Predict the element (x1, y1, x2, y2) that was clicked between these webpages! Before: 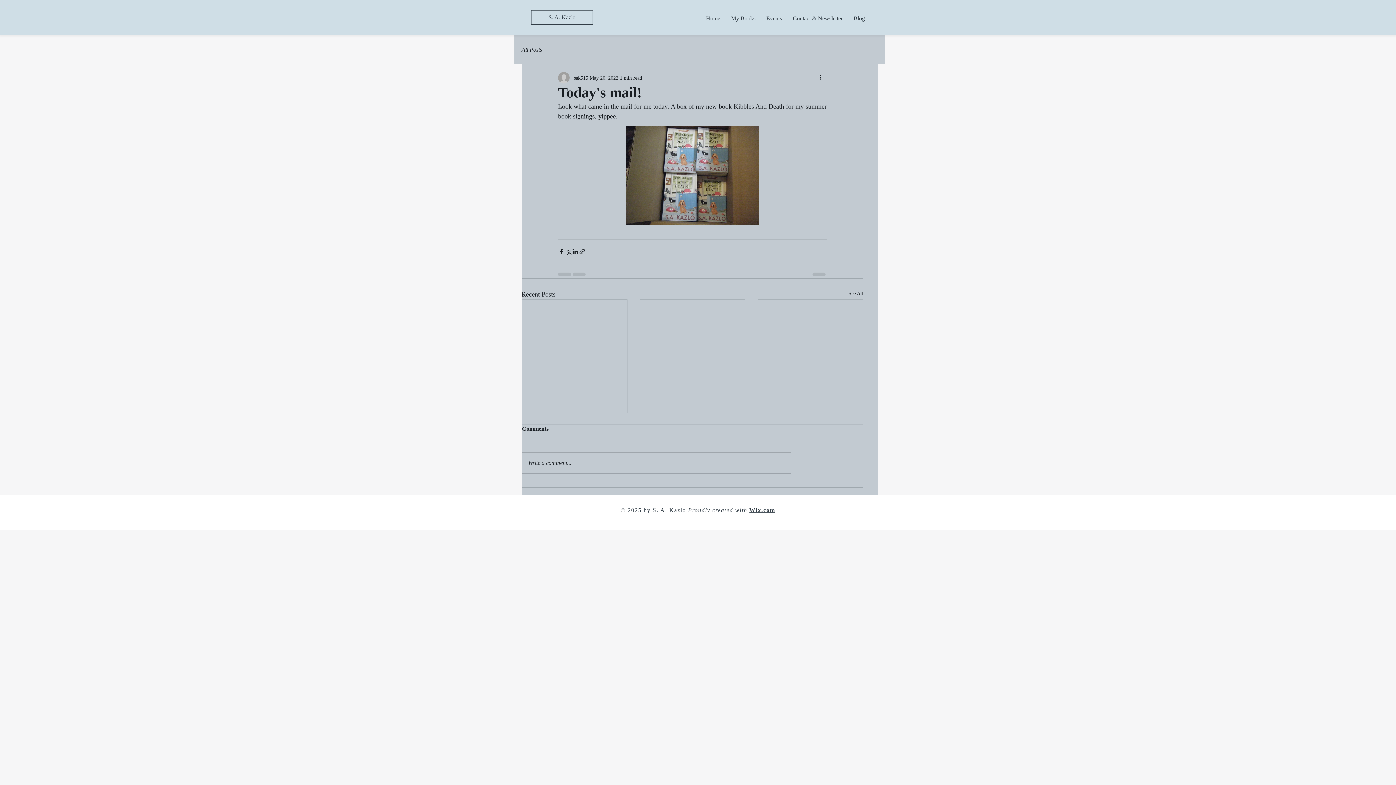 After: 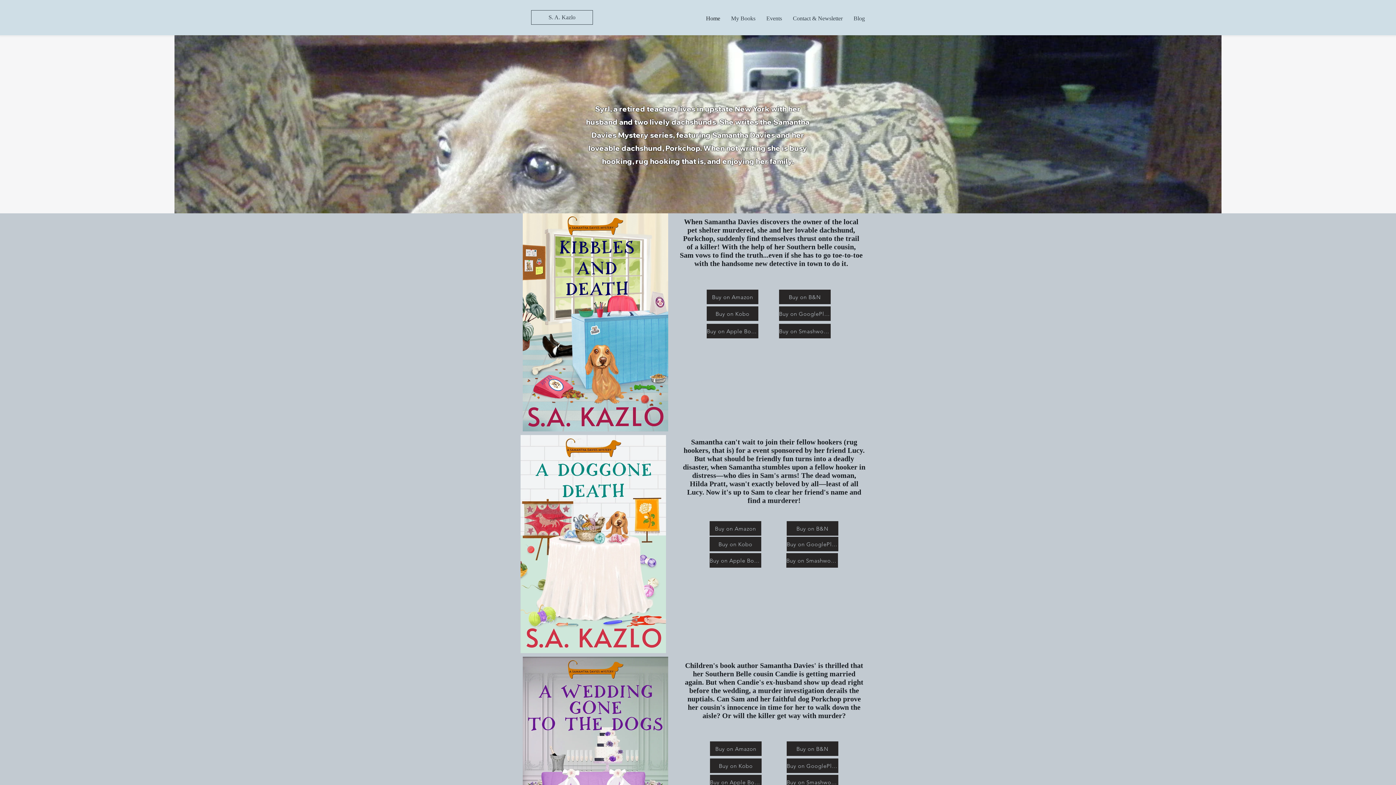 Action: bbox: (700, 7, 725, 29) label: Home